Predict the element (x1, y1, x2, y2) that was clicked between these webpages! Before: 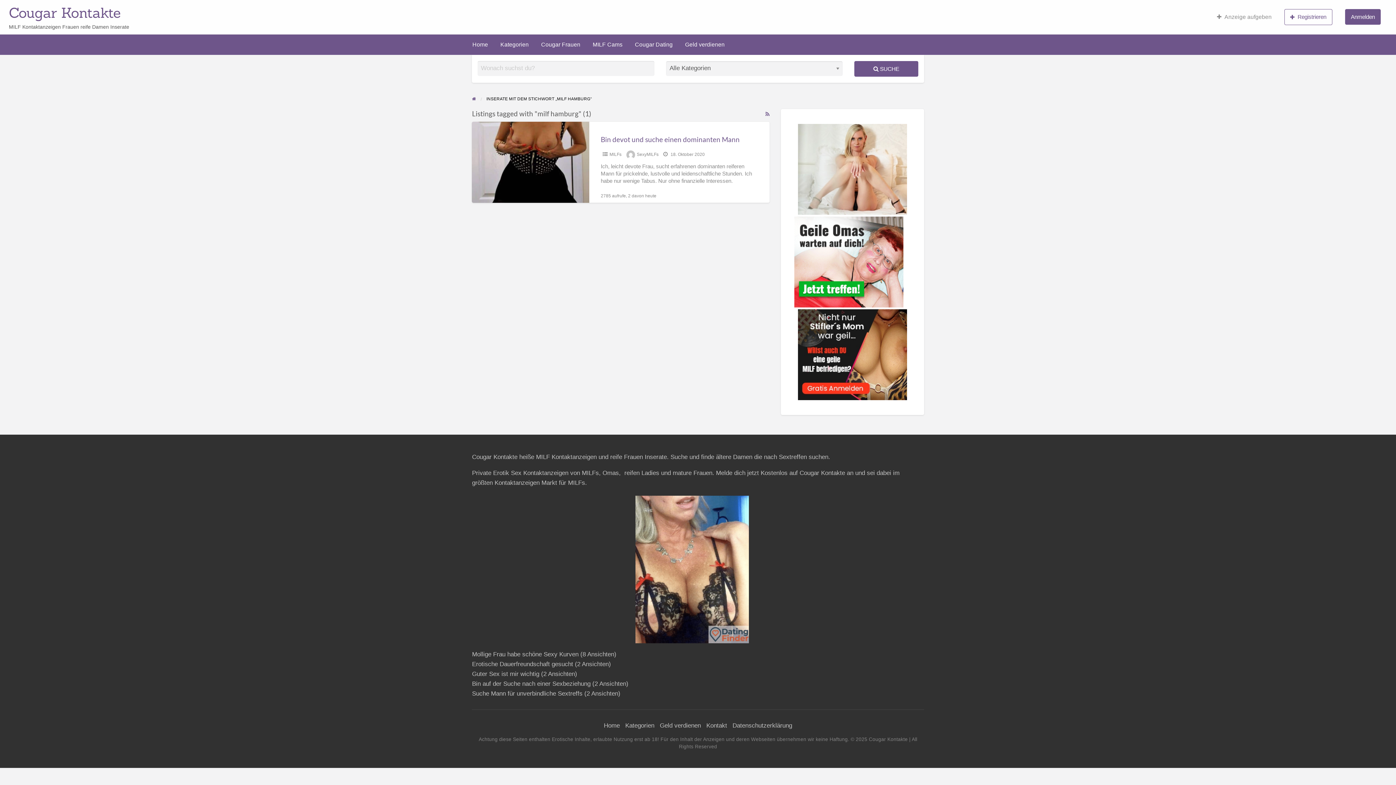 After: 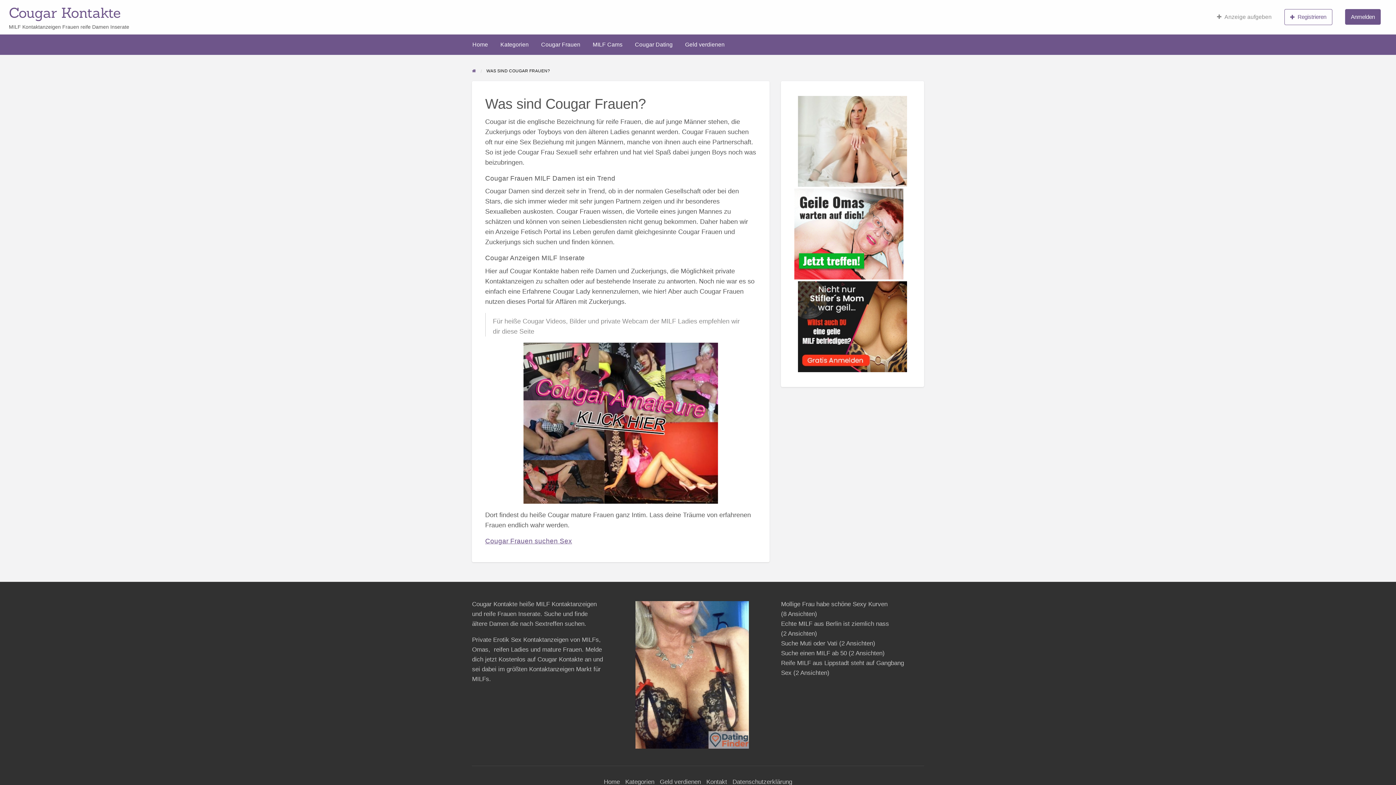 Action: bbox: (535, 37, 586, 51) label: Cougar Frauen